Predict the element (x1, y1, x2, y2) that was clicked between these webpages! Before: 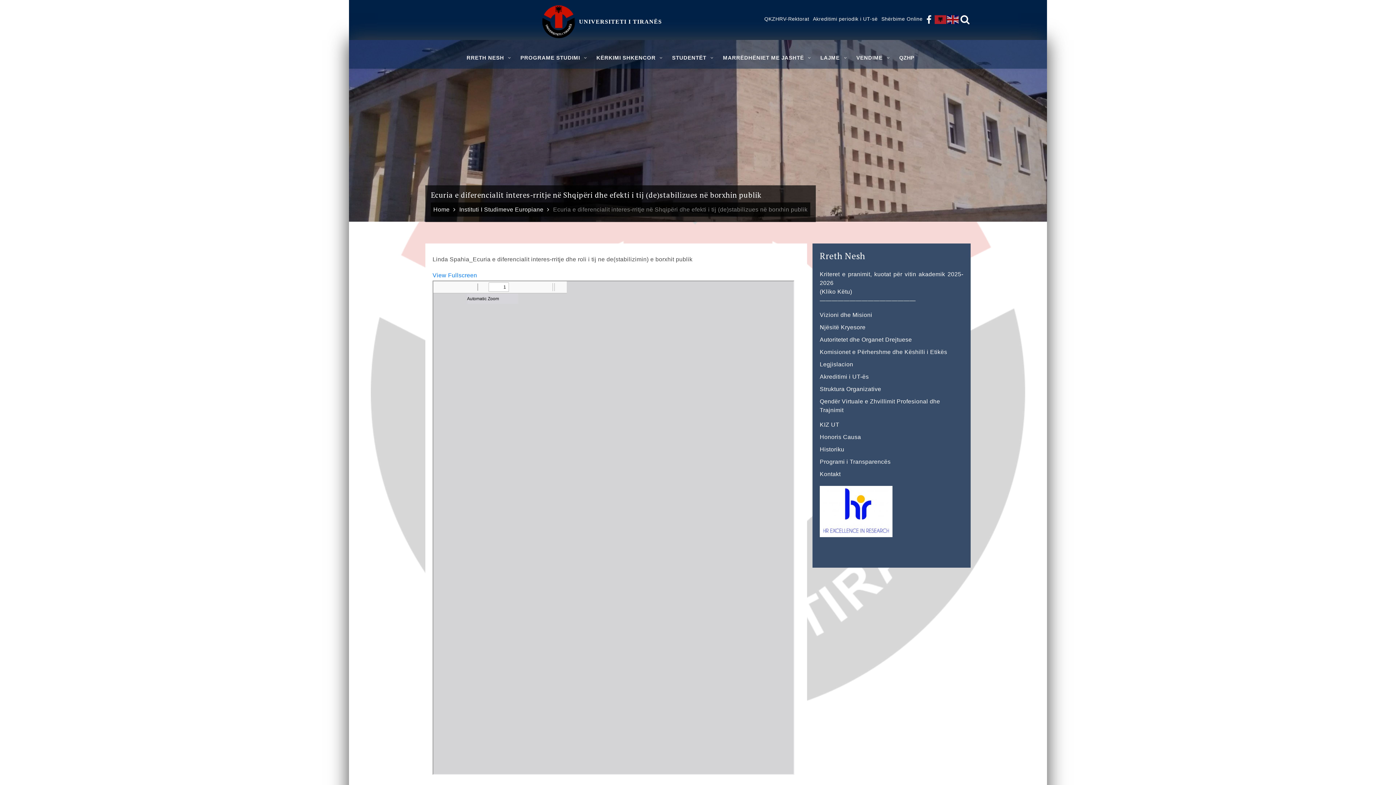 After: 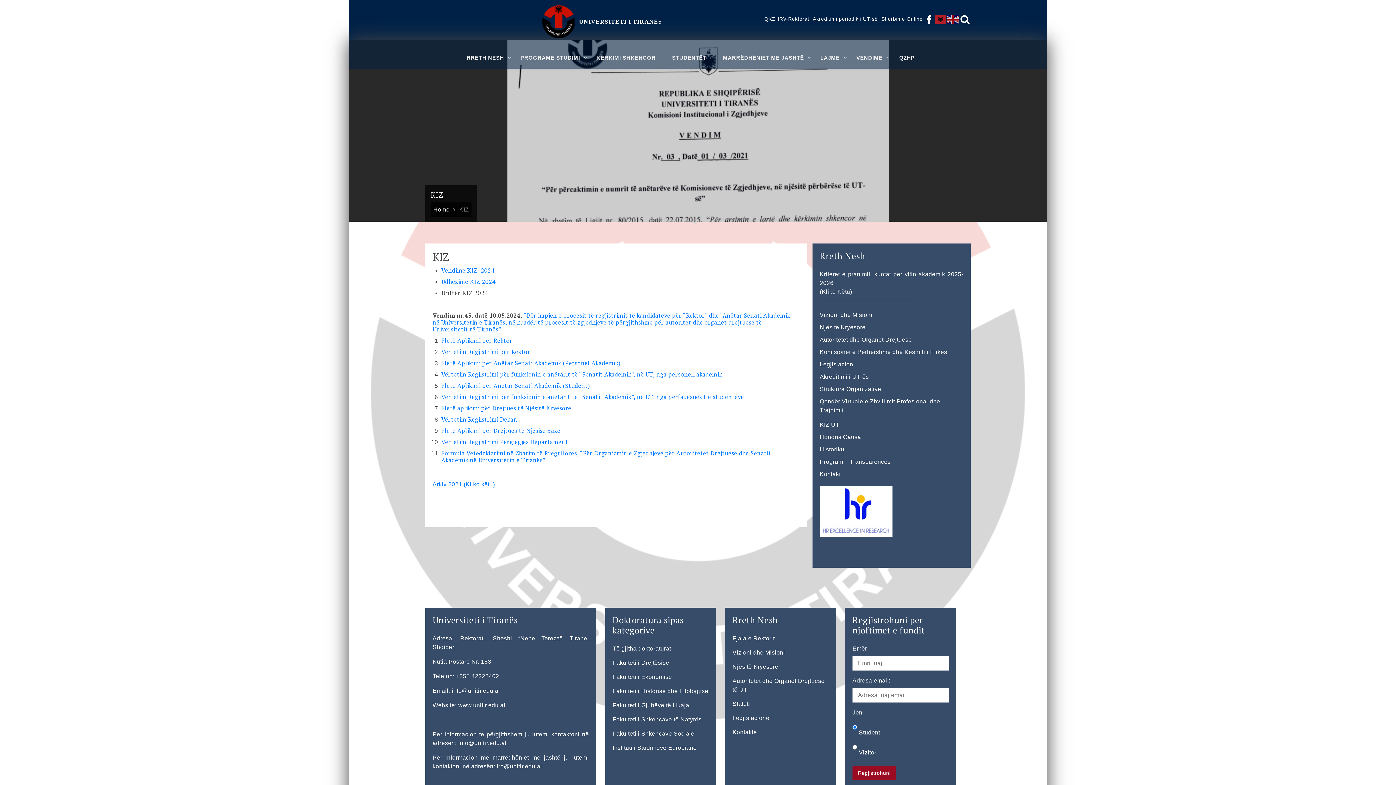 Action: label: KIZ UT bbox: (820, 421, 839, 428)